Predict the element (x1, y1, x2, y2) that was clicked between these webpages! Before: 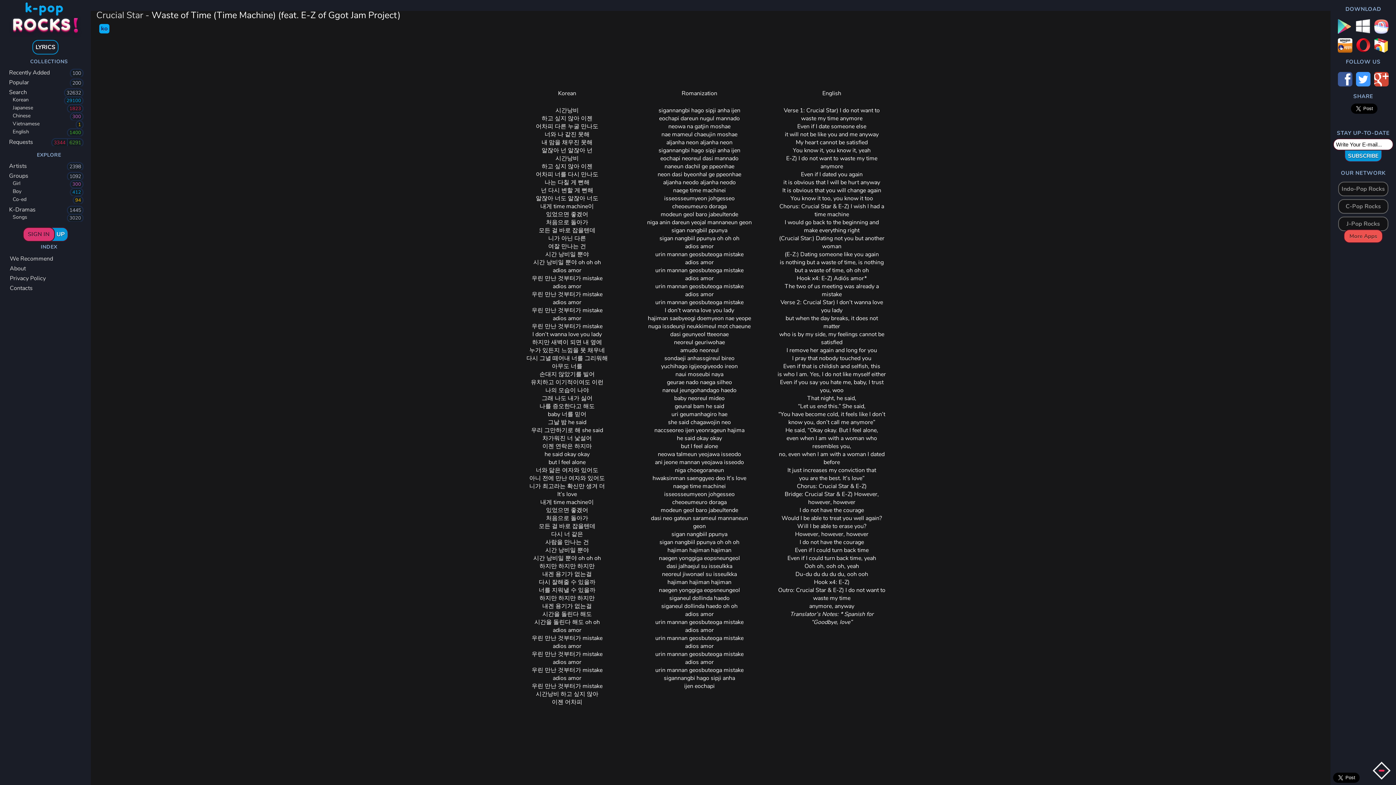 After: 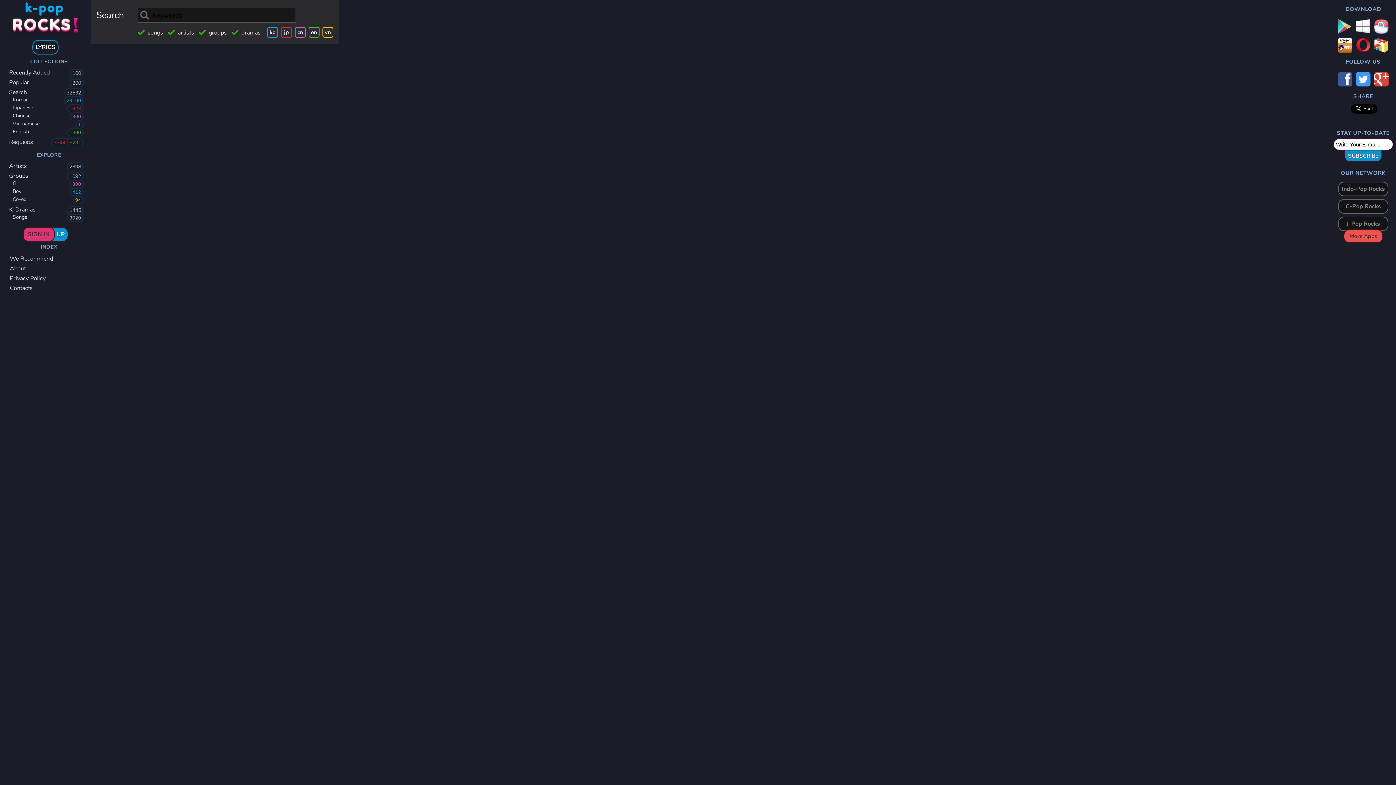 Action: label: Chinese
300 bbox: (0, 112, 90, 120)